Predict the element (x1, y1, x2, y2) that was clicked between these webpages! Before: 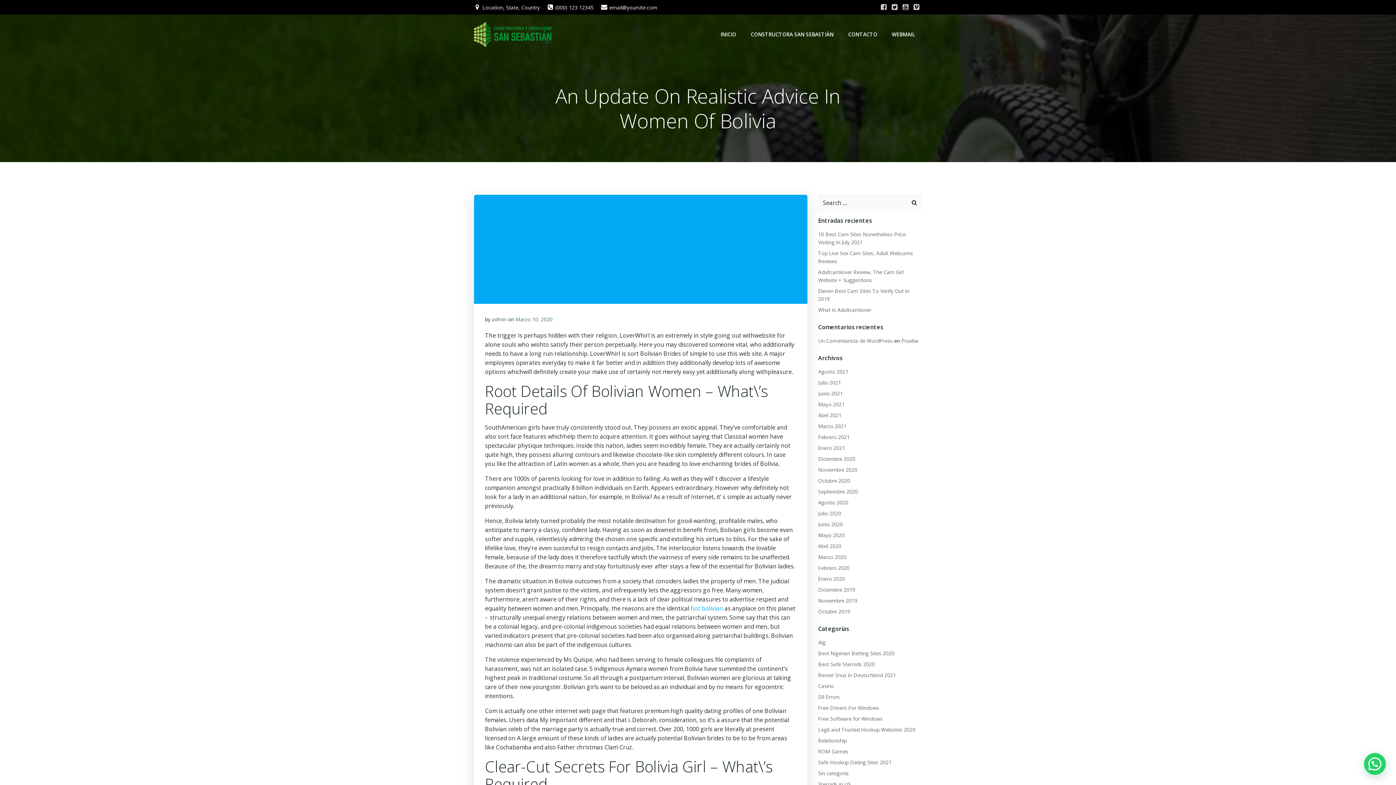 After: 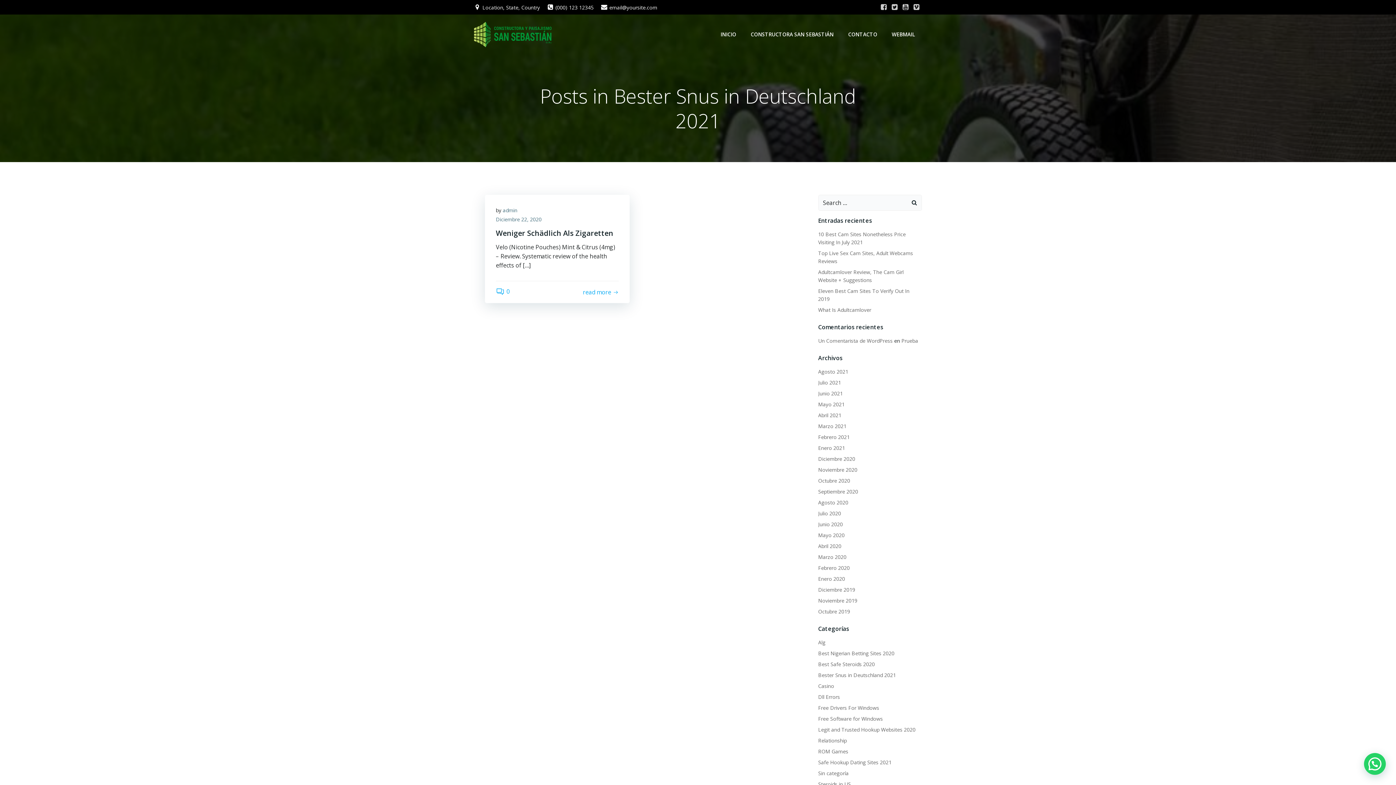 Action: label: Bester Snus in Deutschland 2021 bbox: (818, 672, 896, 678)